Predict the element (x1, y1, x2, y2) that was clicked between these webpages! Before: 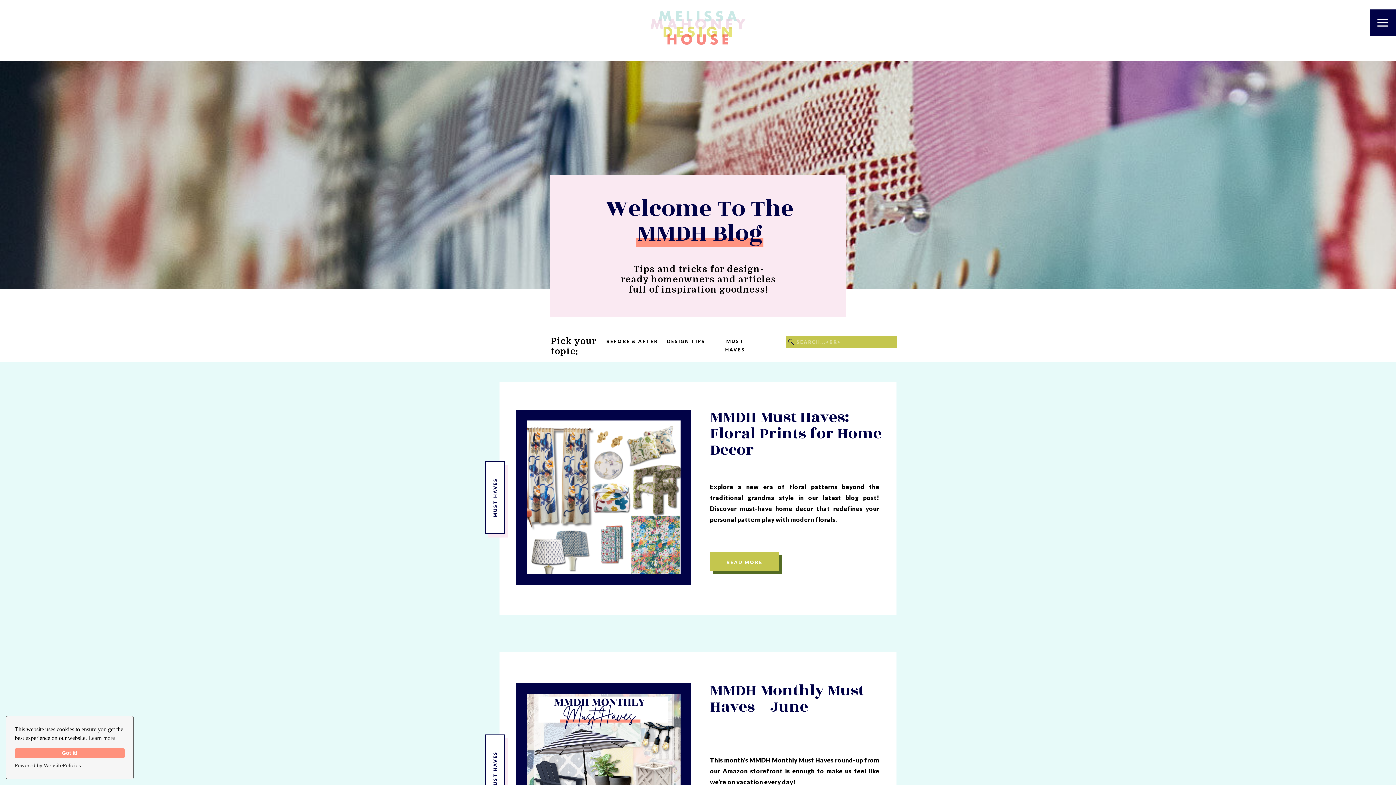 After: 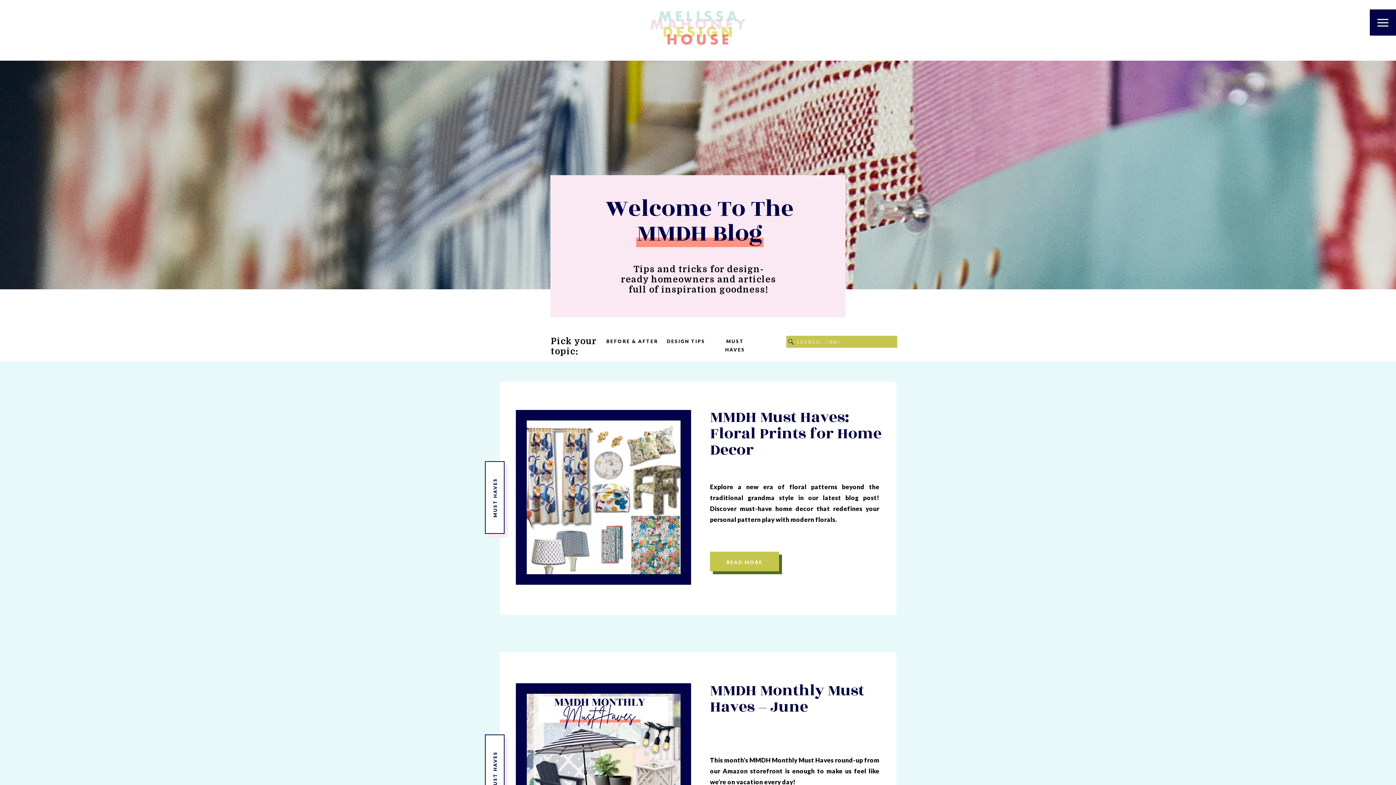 Action: bbox: (14, 748, 124, 758) label: Got it!